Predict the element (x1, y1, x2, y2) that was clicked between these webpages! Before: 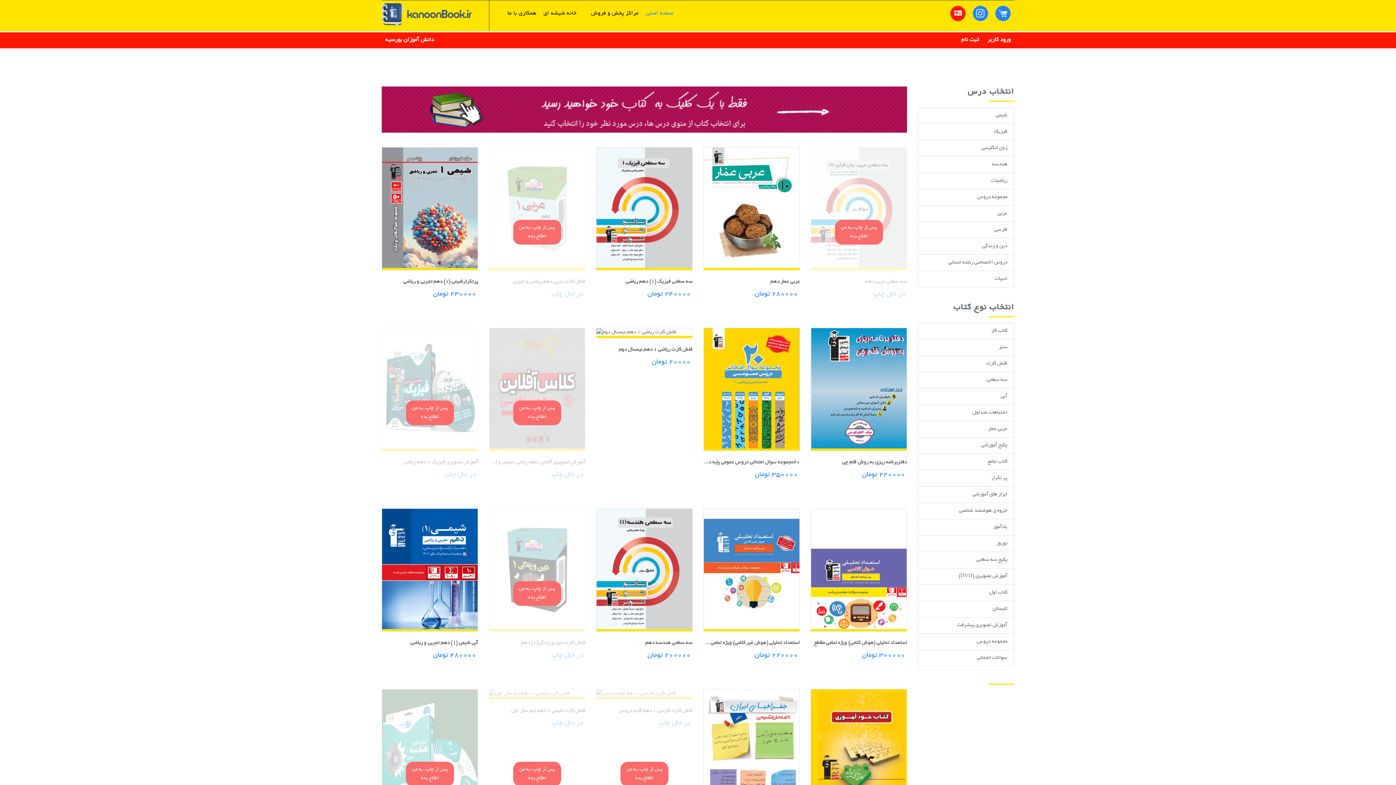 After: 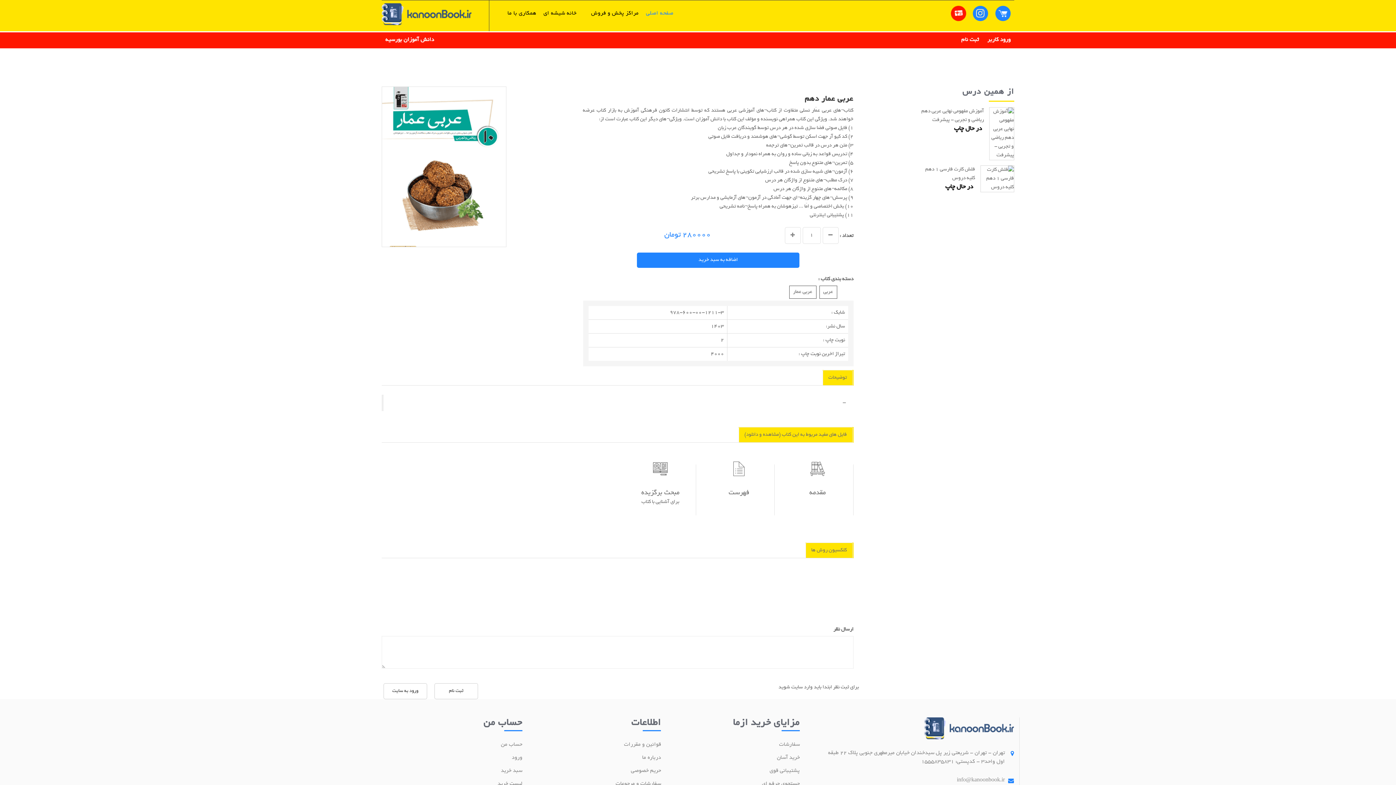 Action: bbox: (704, 207, 799, 212)